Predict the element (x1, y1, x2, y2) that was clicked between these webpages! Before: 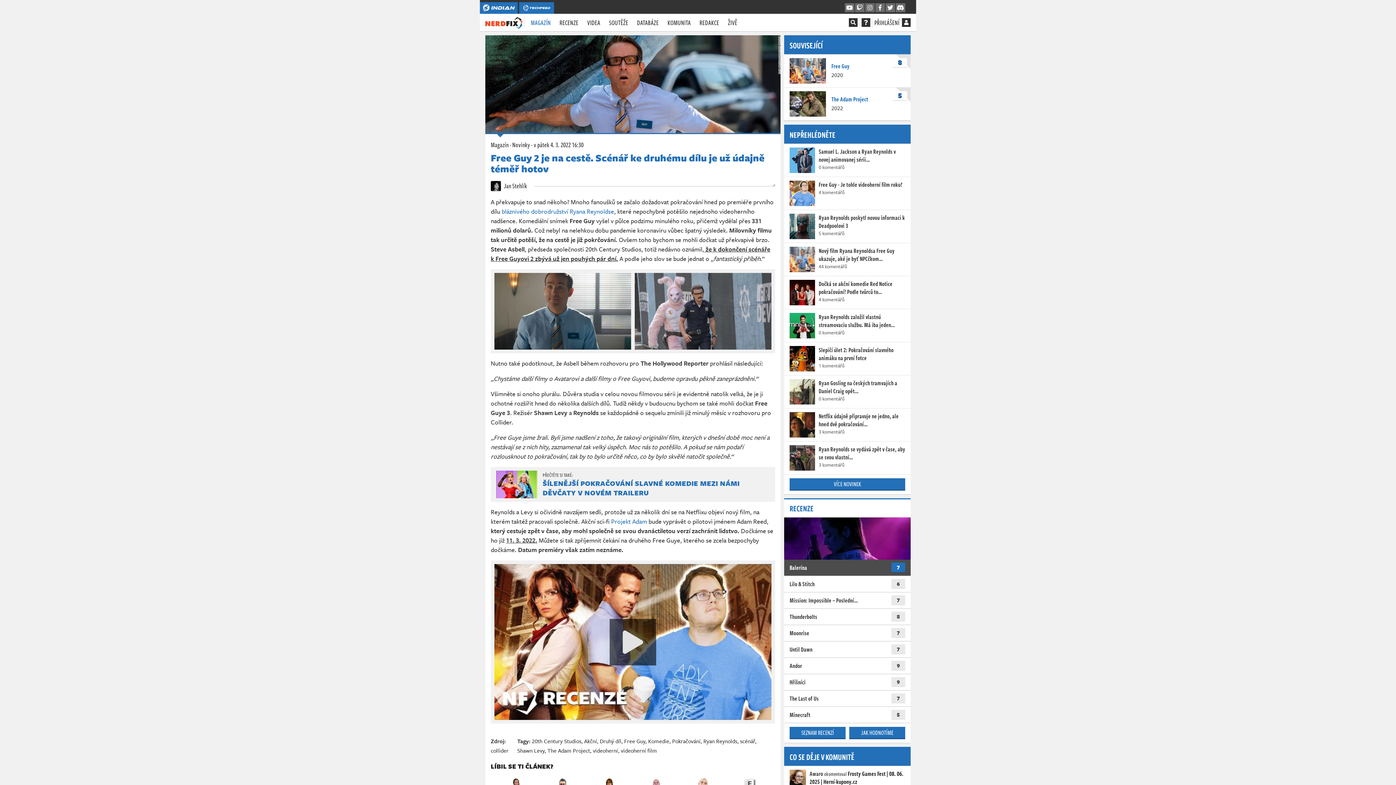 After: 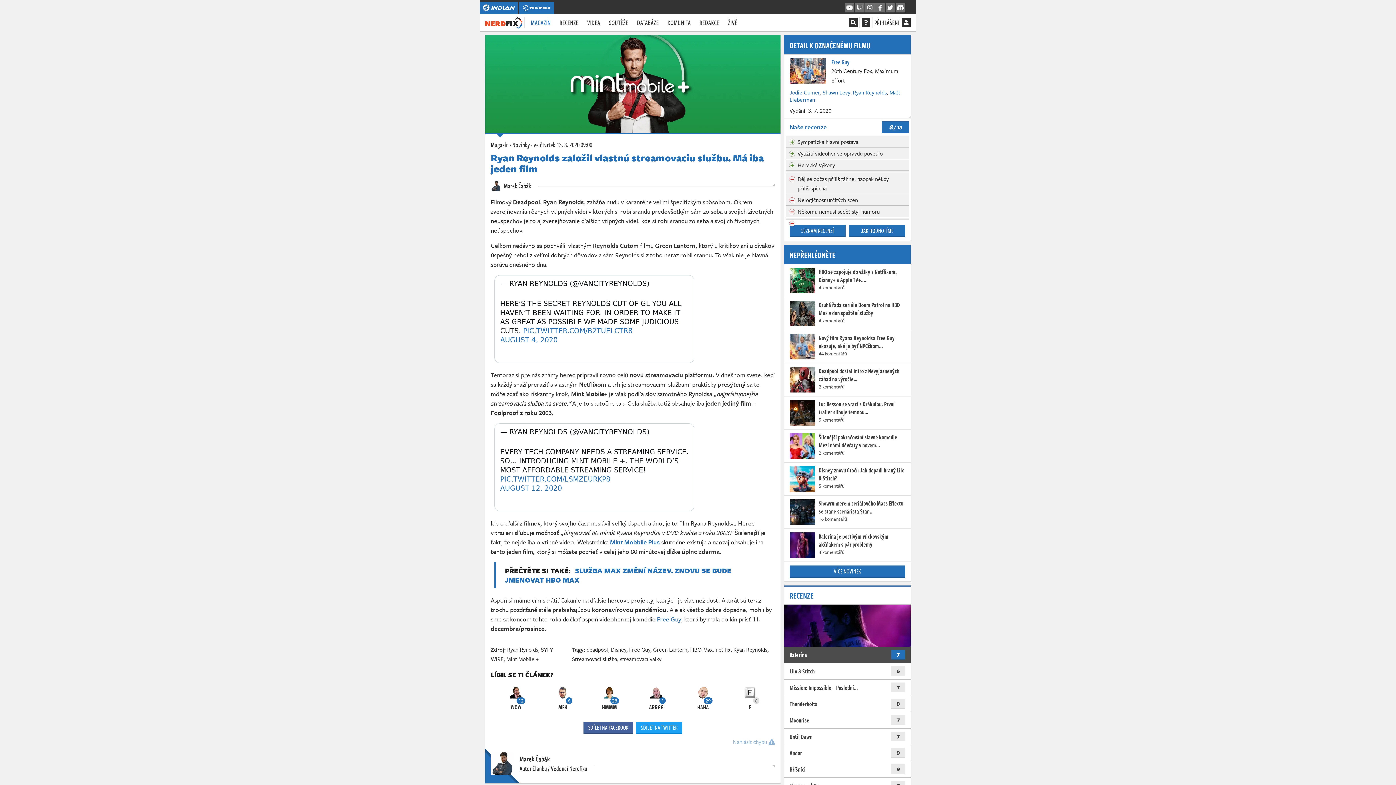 Action: bbox: (818, 312, 894, 329) label: Ryan Reynolds založil vlastnú streamovaciu službu. Má iba jeden…